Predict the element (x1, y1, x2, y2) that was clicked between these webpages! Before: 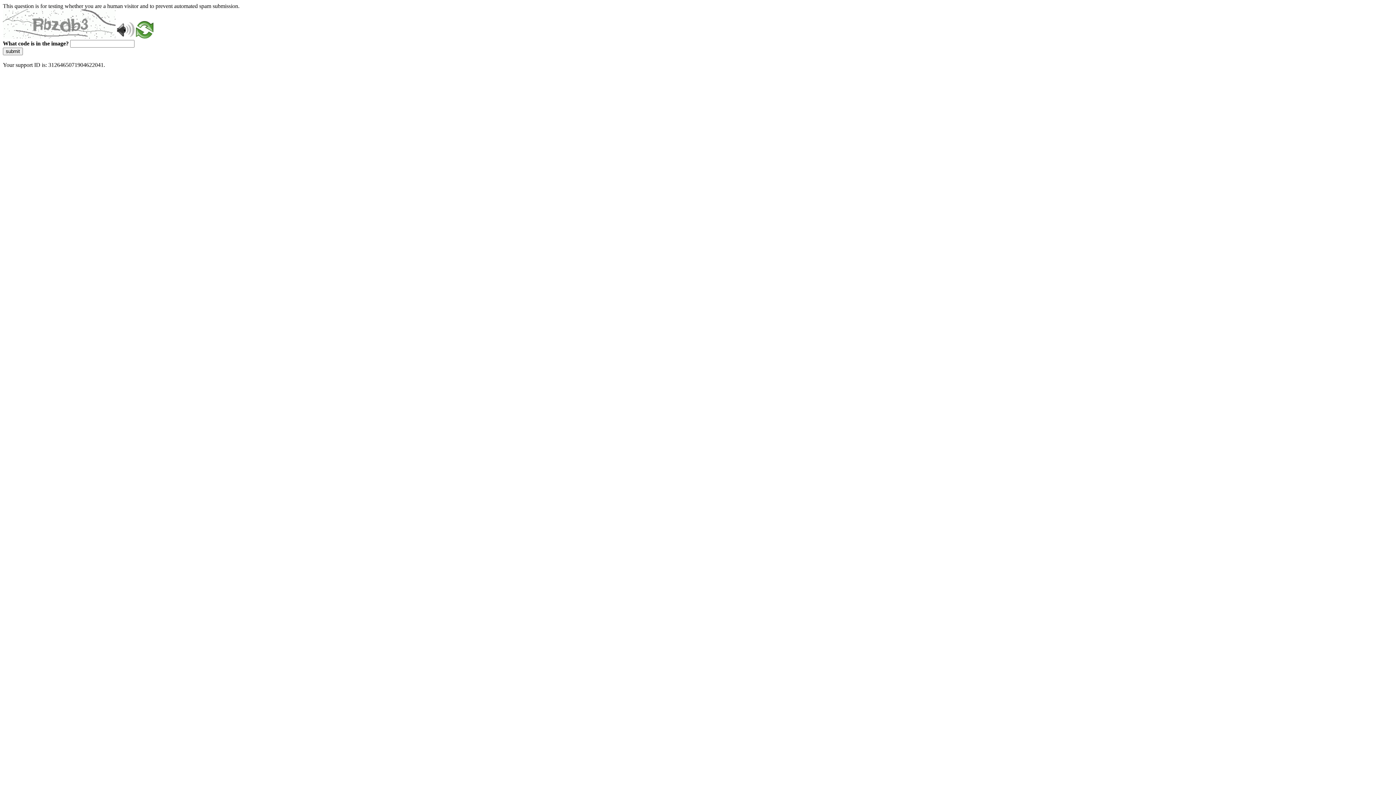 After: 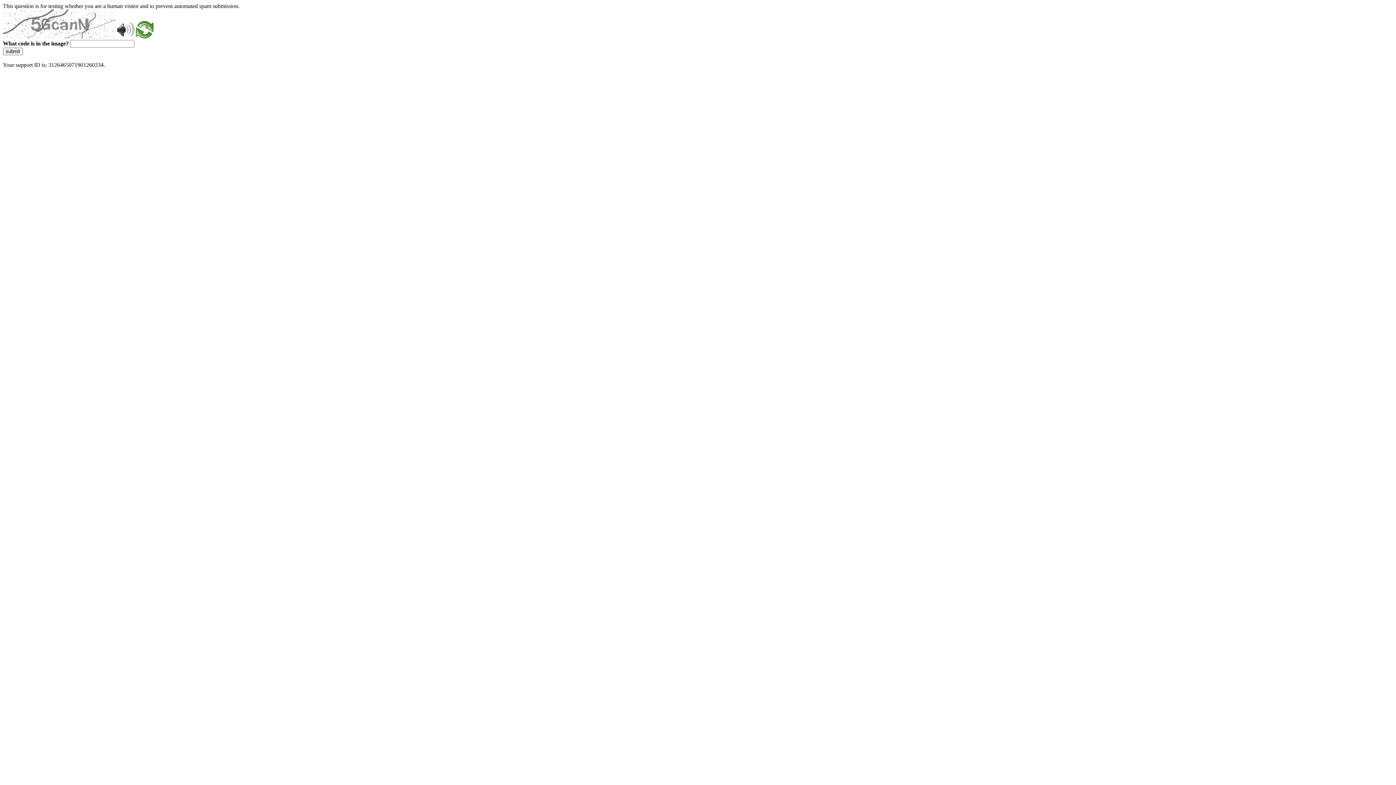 Action: bbox: (2, 47, 22, 55) label: submit